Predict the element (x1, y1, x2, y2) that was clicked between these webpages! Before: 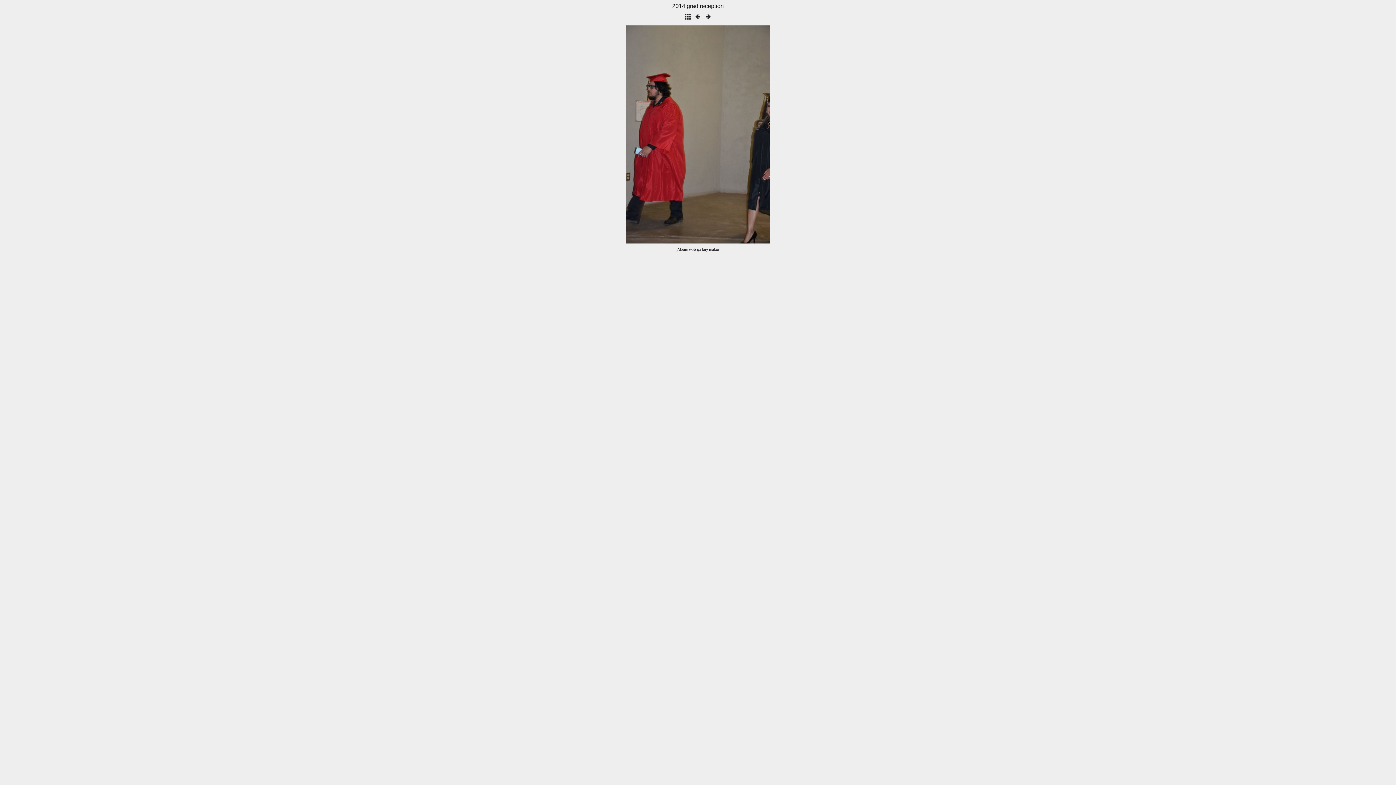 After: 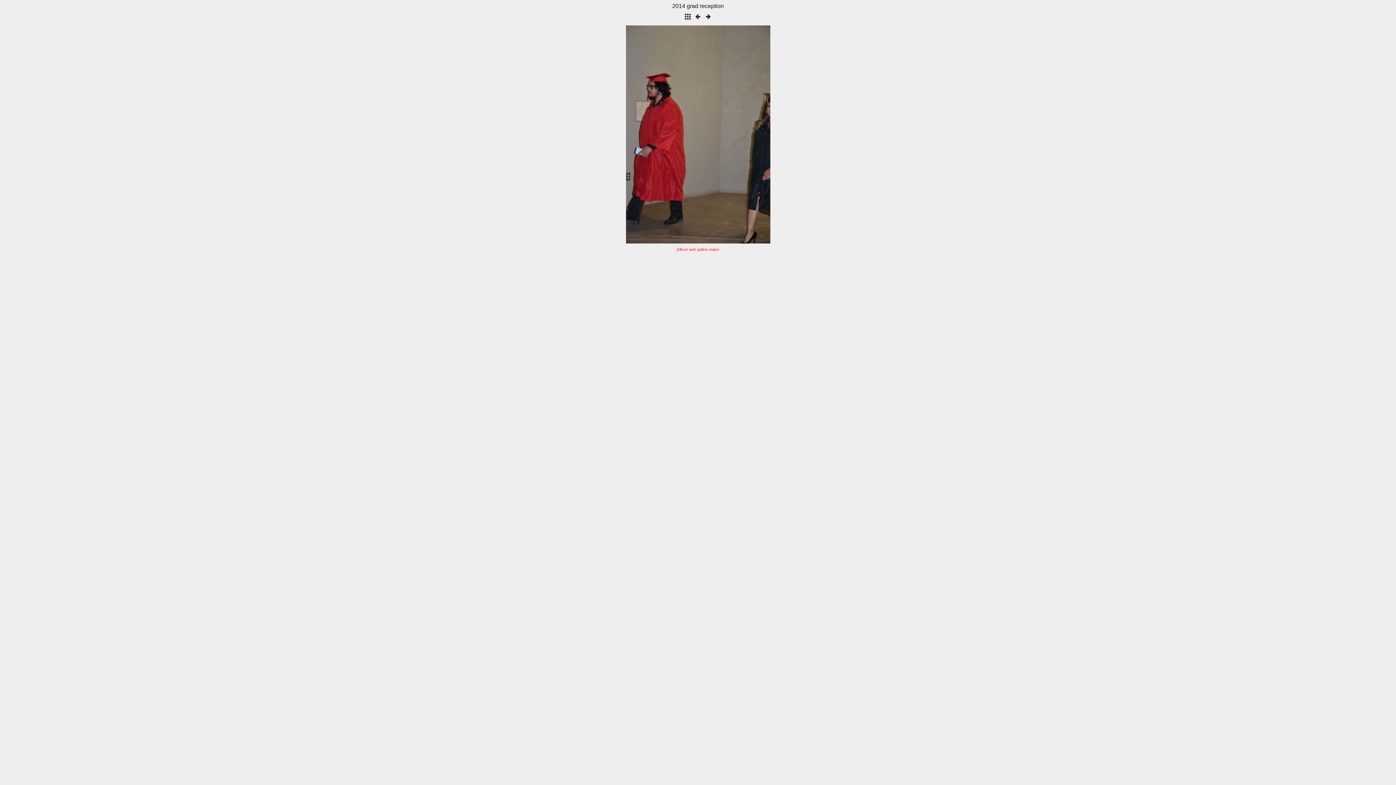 Action: bbox: (676, 247, 719, 251) label: jAlbum web gallery maker